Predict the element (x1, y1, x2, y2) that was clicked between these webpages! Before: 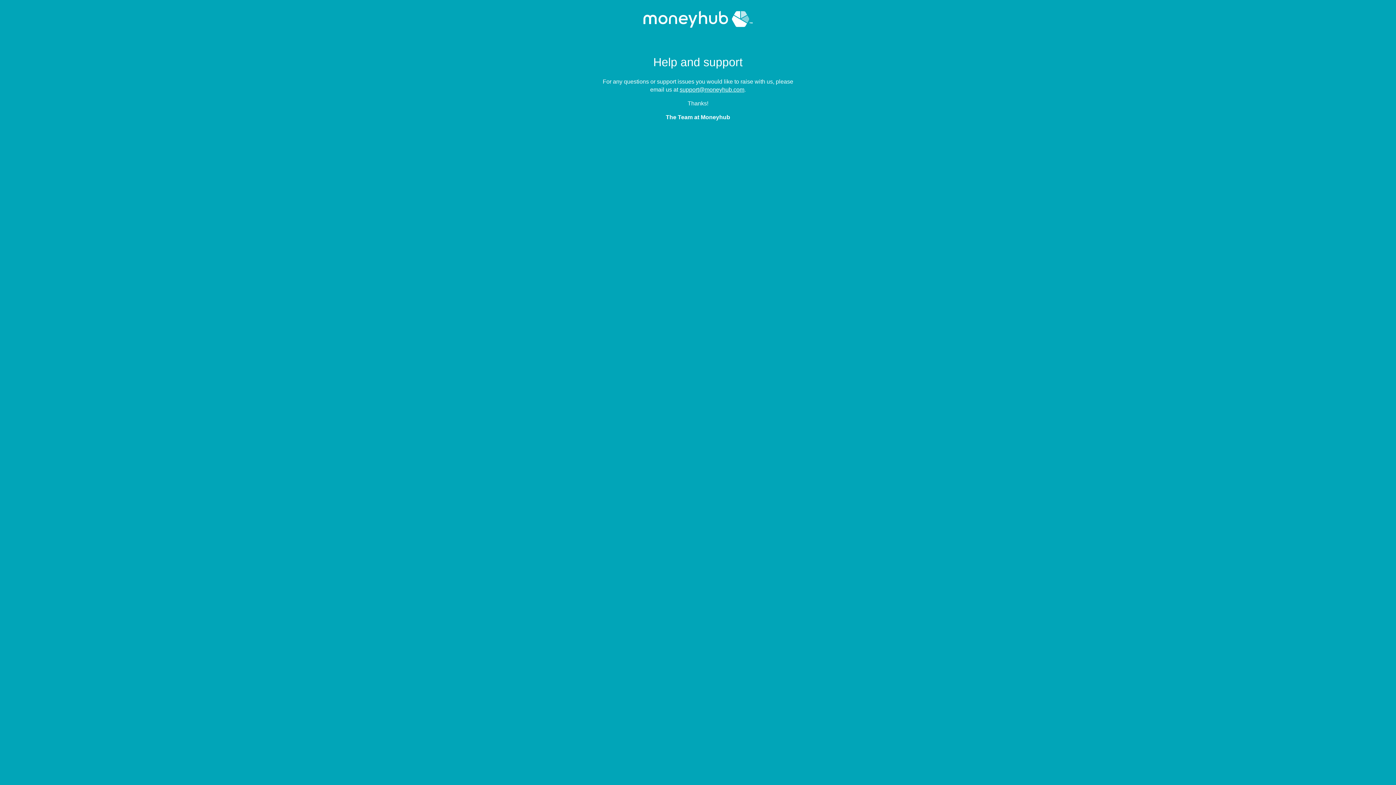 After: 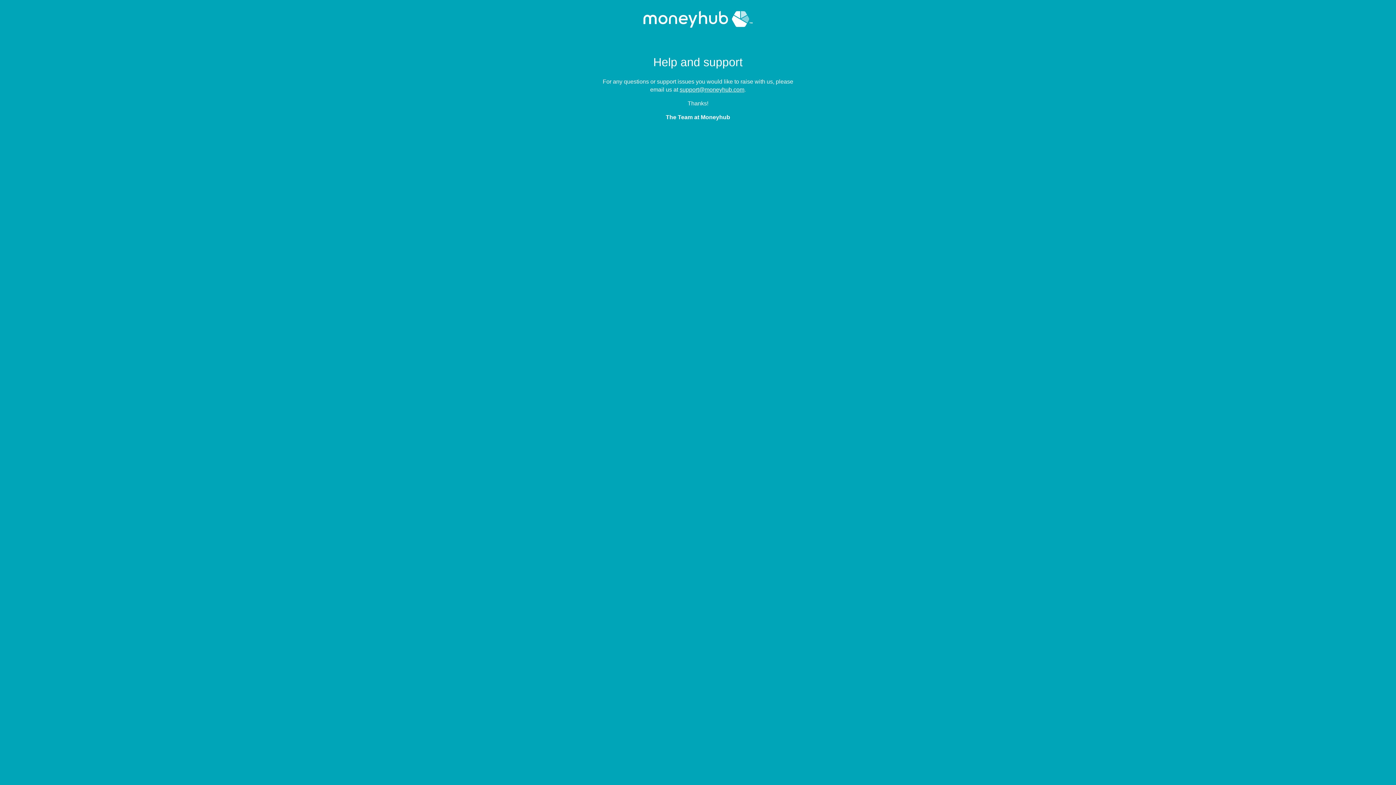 Action: label: support@moneyhub.com bbox: (679, 86, 744, 92)